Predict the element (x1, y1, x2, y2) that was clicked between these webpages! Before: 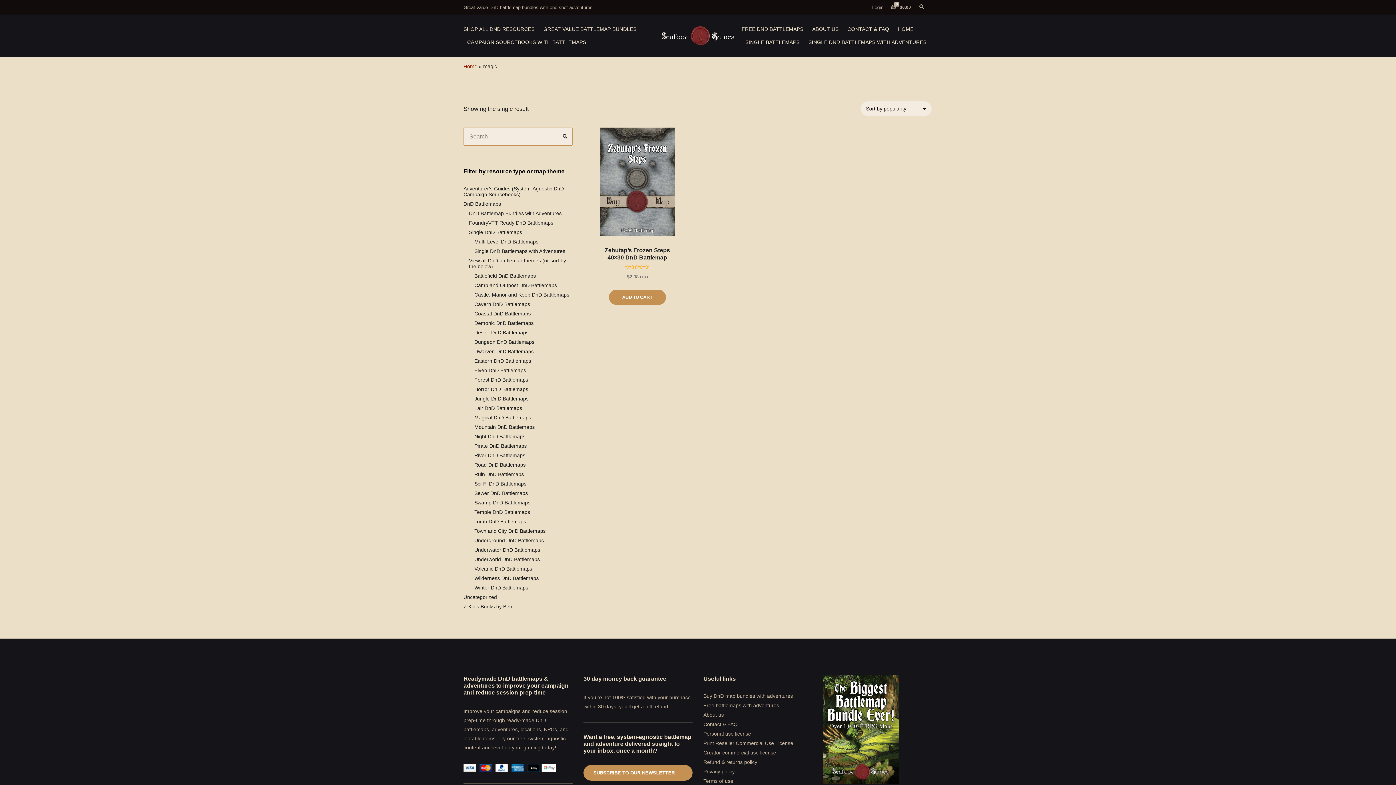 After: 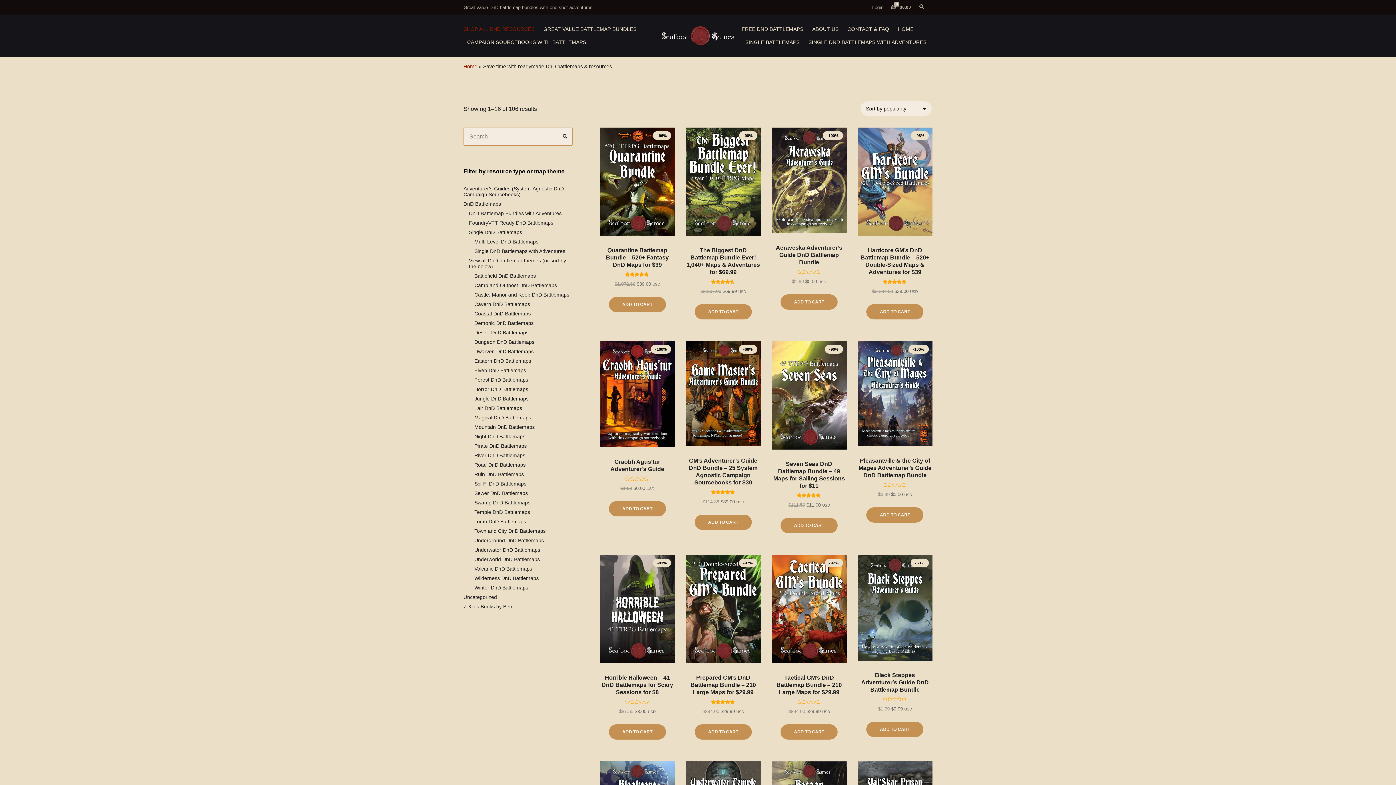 Action: bbox: (703, 693, 812, 699) label: Buy DnD map bundles with adventures